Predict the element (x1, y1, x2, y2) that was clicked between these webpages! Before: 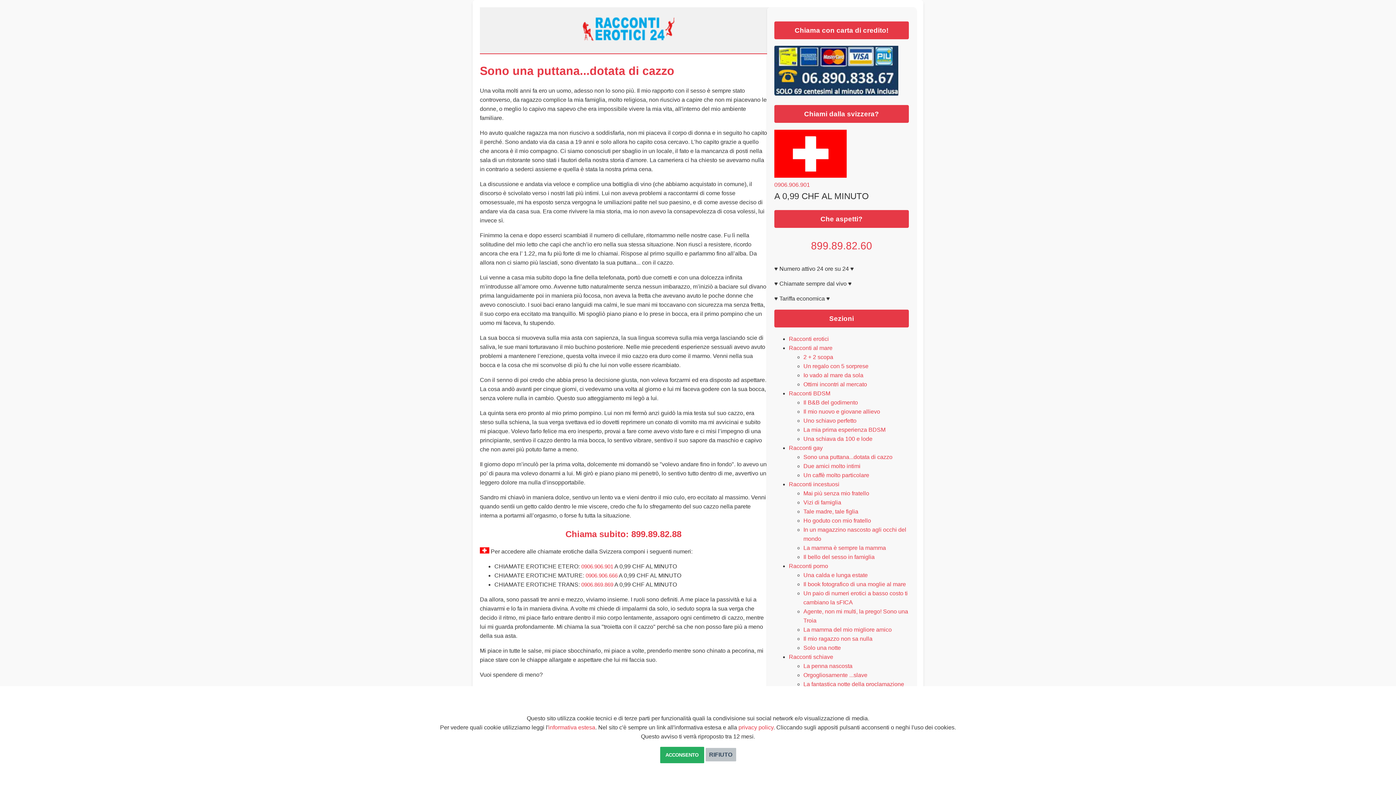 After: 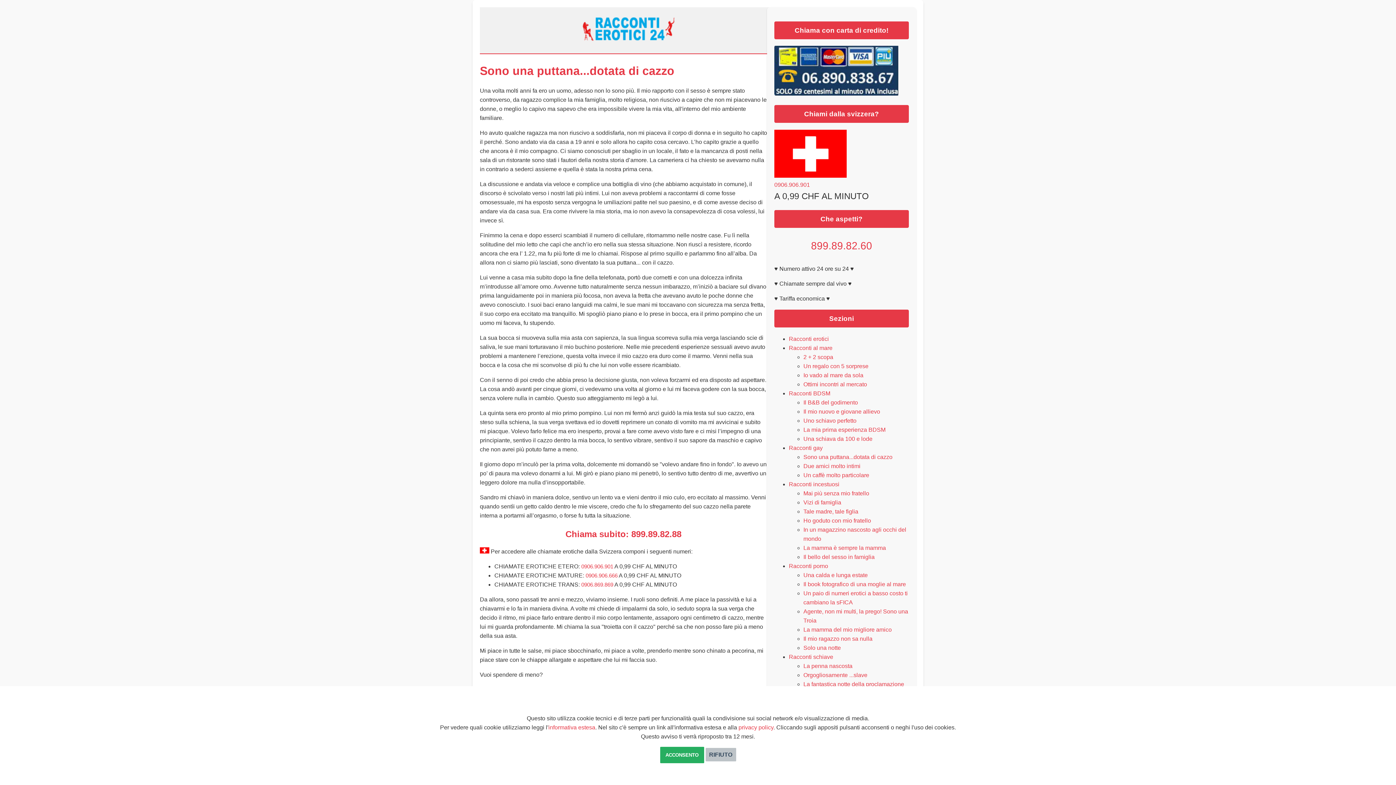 Action: label: 
 bbox: (774, 172, 846, 178)